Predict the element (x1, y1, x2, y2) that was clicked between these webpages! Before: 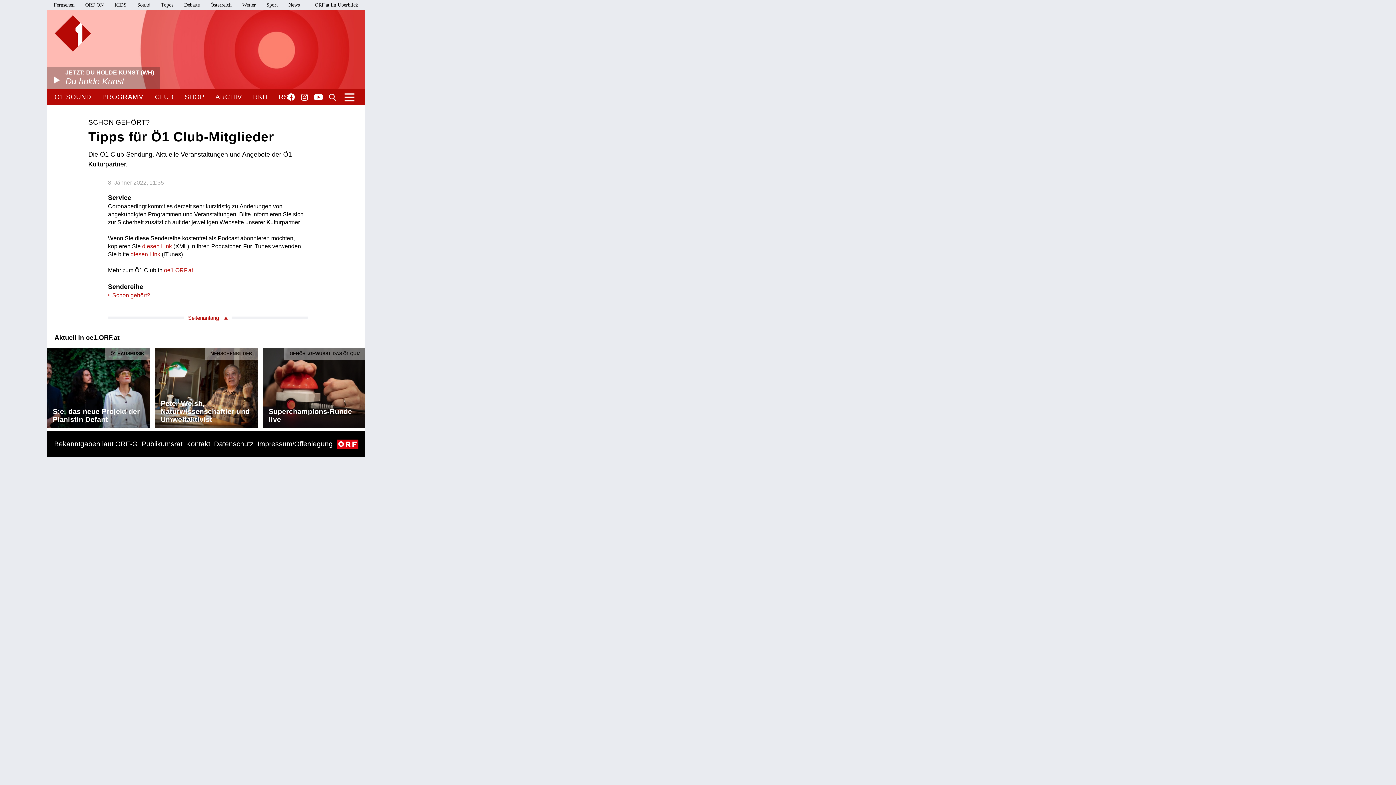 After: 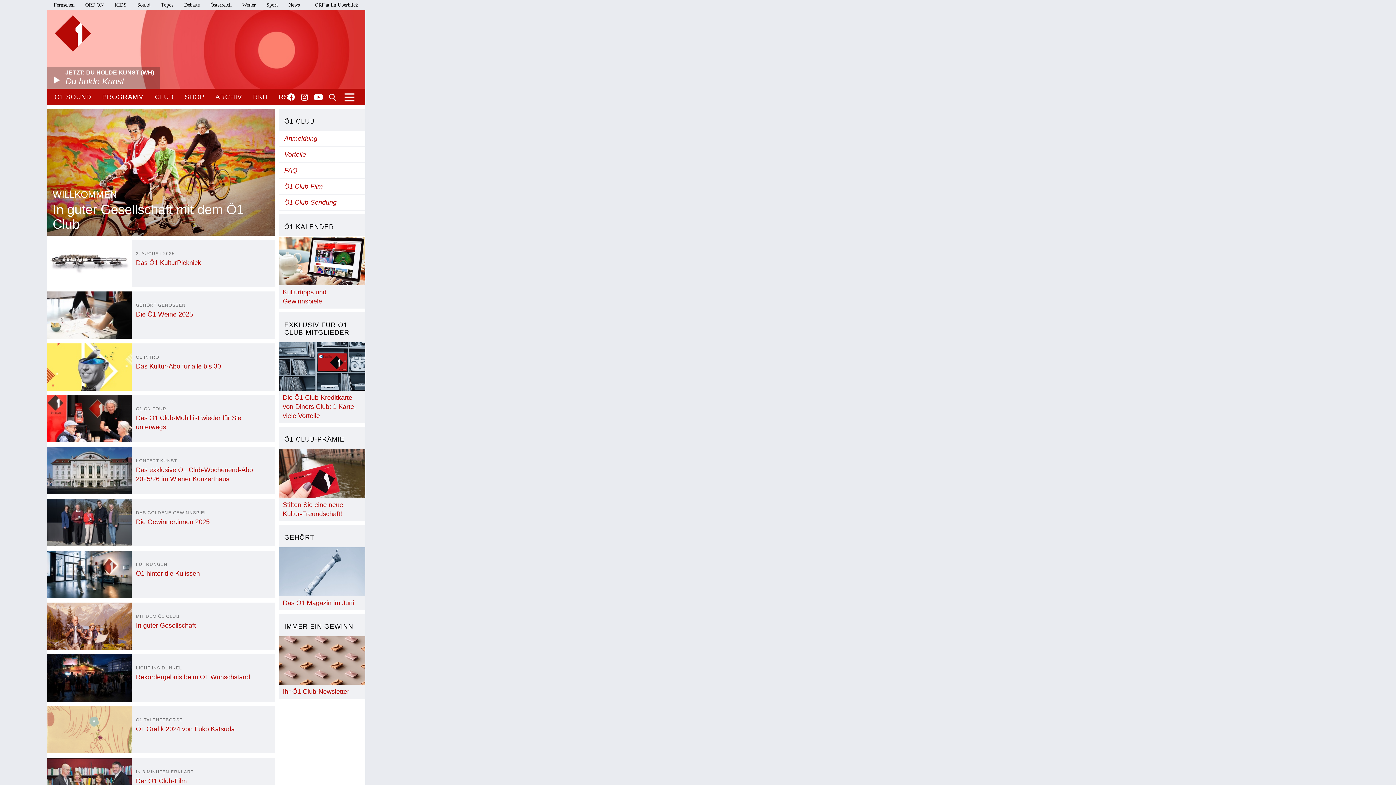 Action: label: oe1.ORF.at bbox: (164, 267, 193, 273)